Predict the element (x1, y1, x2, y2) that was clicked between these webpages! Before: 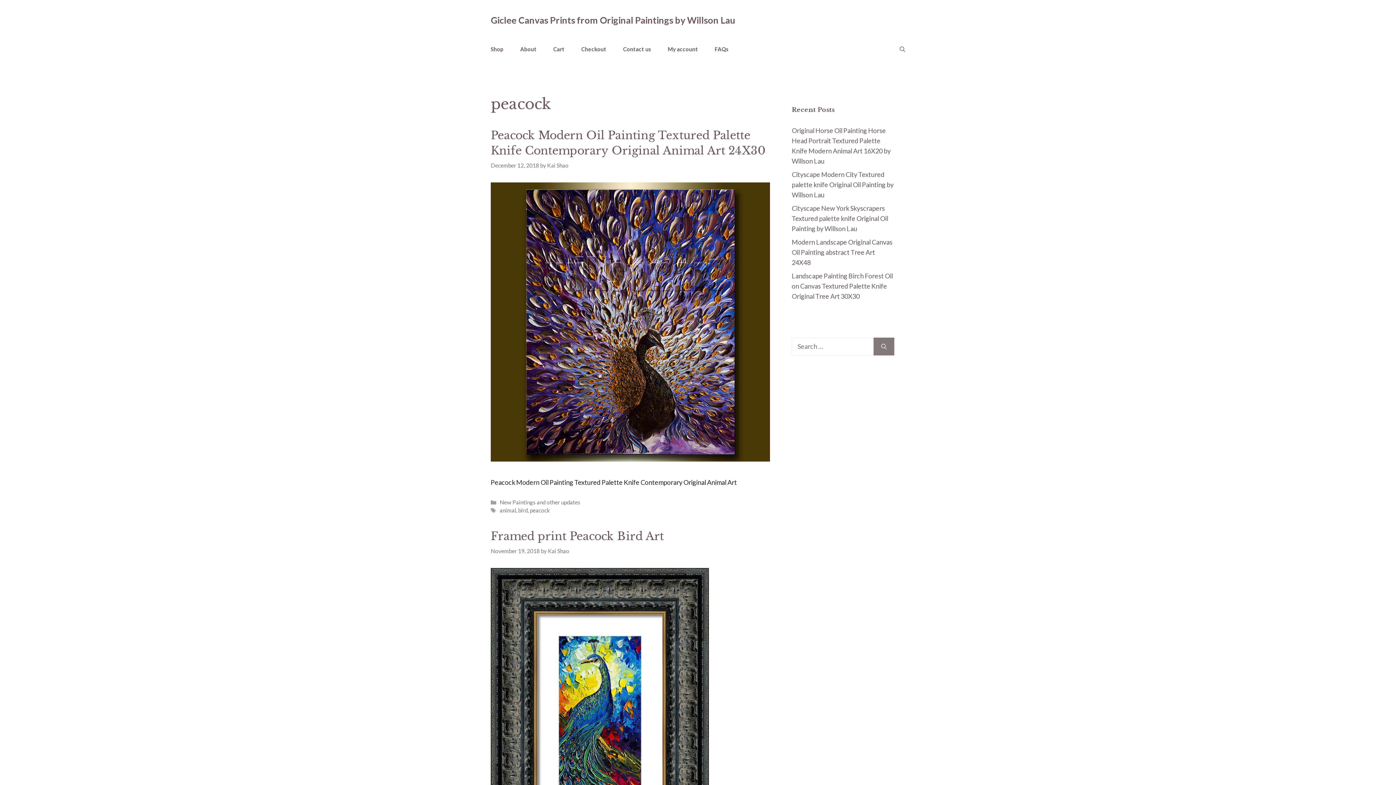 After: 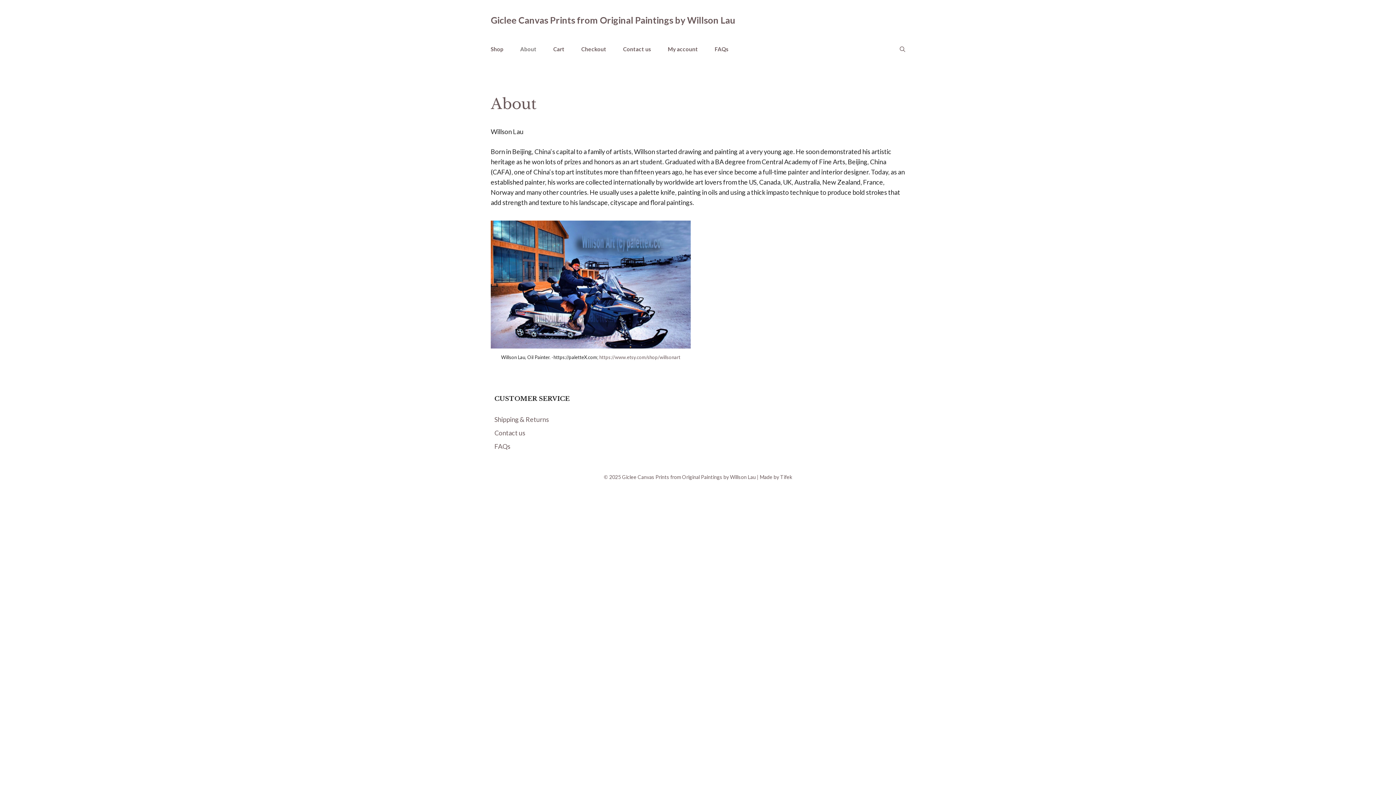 Action: bbox: (512, 40, 545, 58) label: About